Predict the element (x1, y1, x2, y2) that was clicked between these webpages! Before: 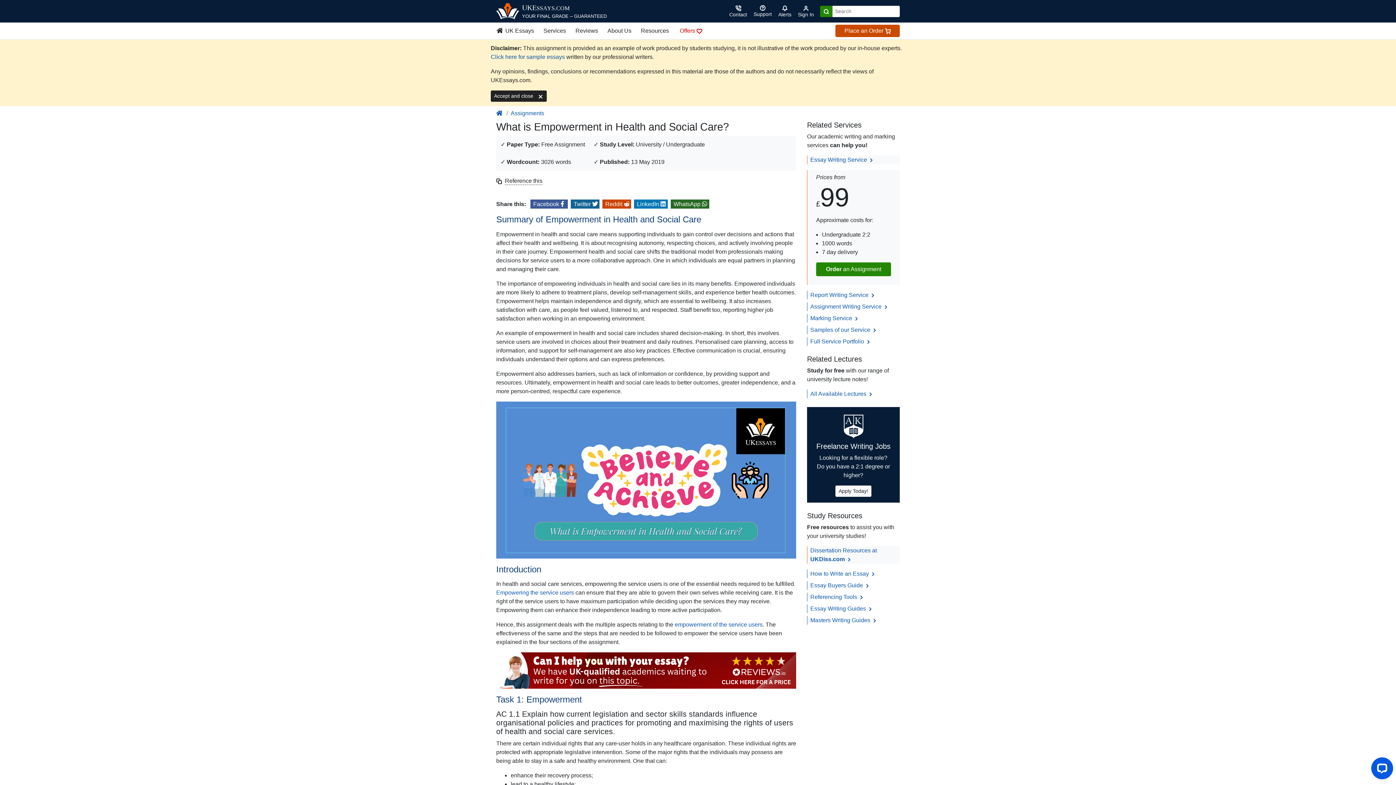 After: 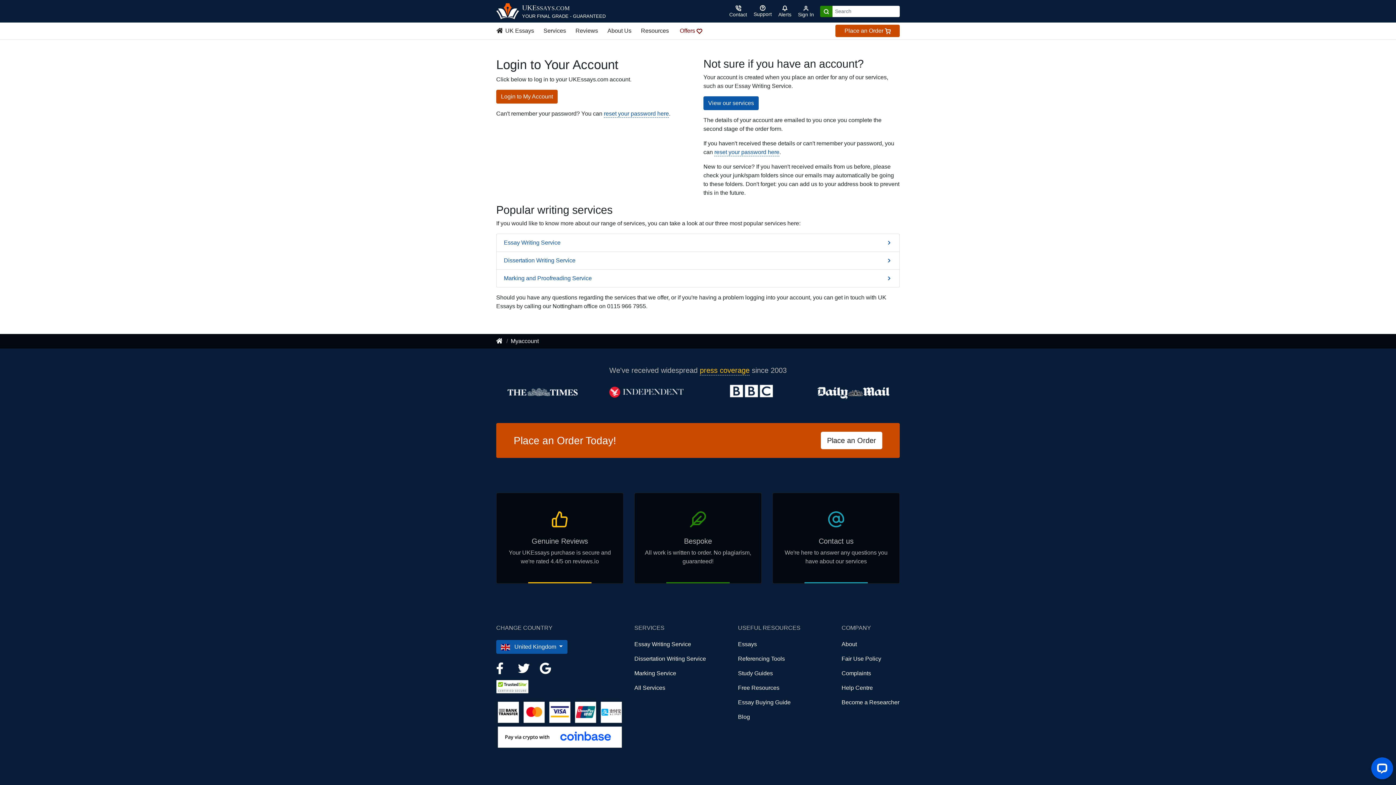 Action: label: Sign in bbox: (794, 2, 817, 19)